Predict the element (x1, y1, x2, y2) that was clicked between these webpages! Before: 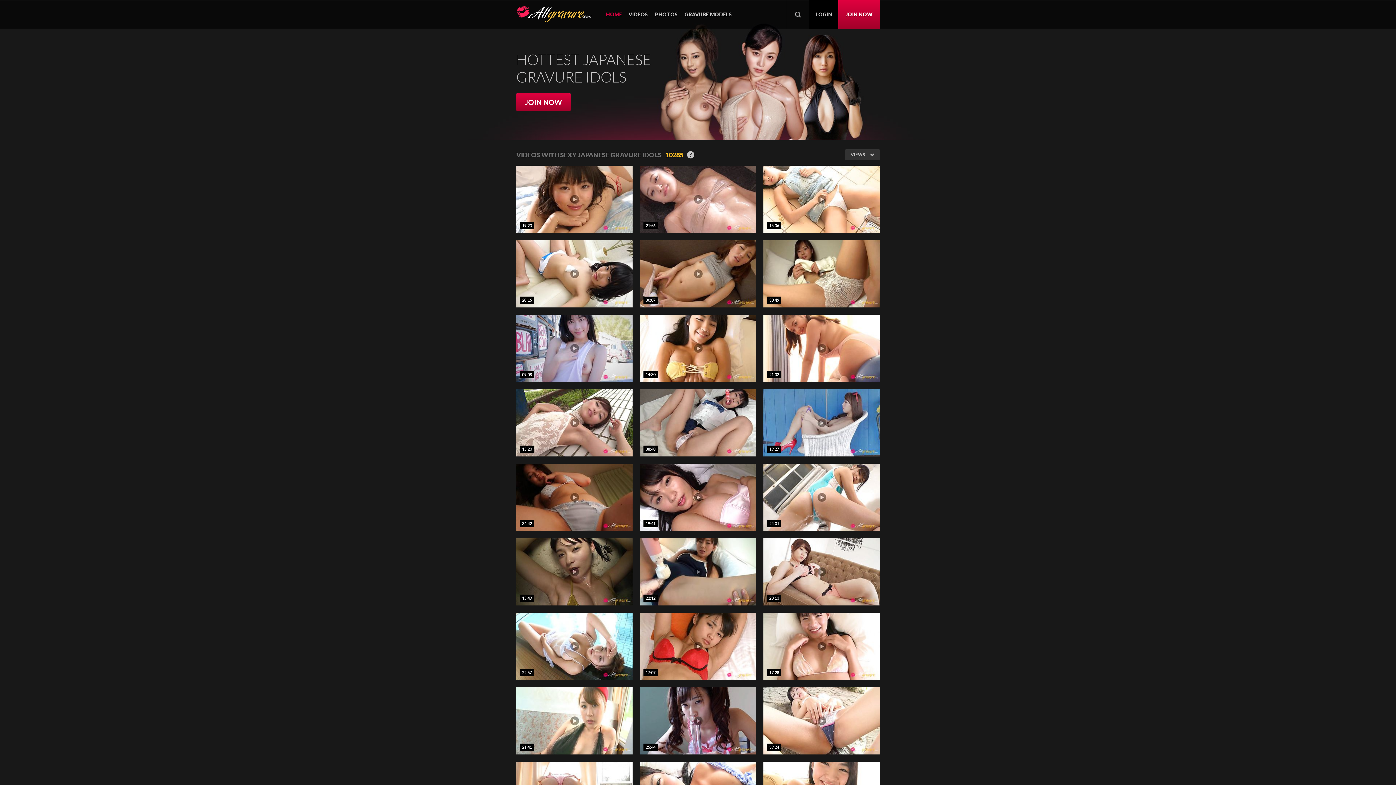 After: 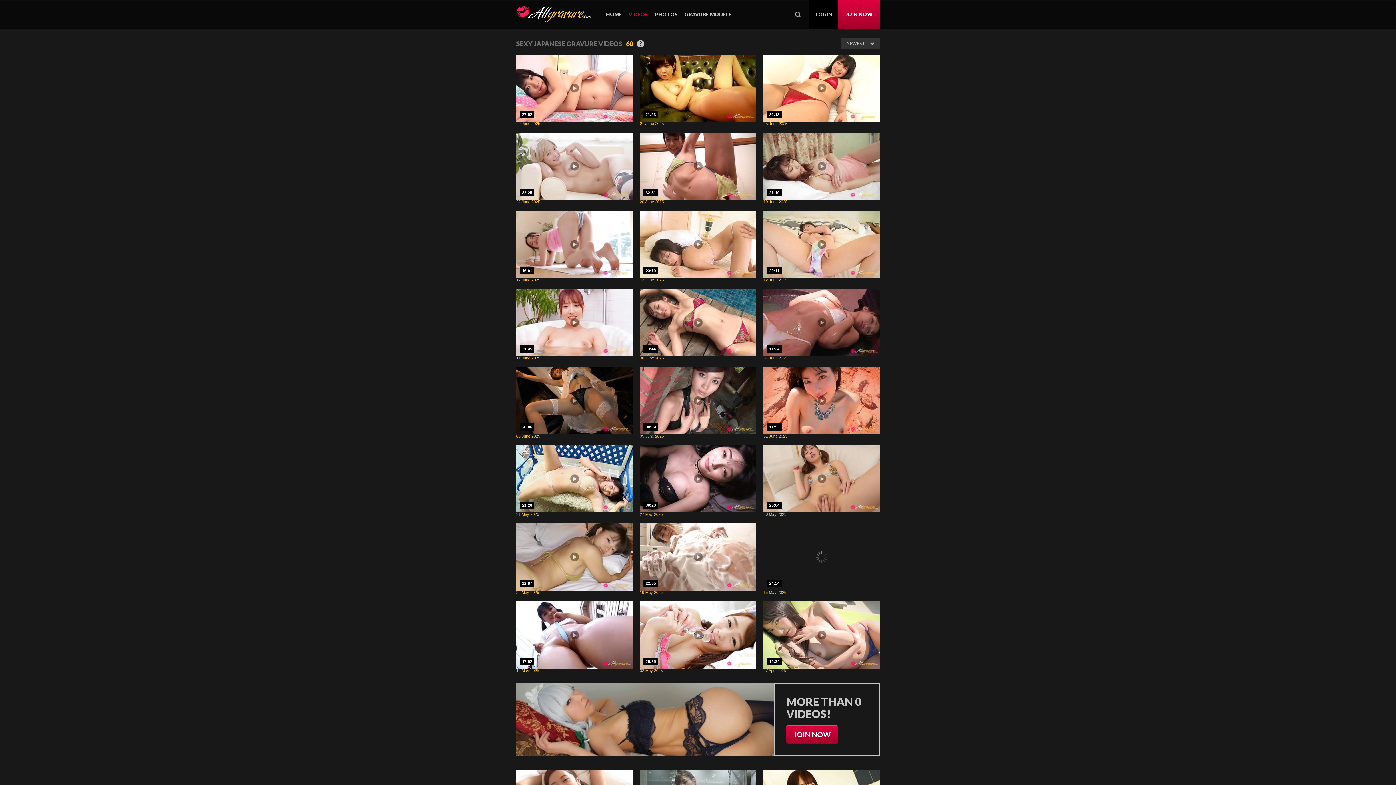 Action: bbox: (625, 7, 651, 21) label: VIDEOS